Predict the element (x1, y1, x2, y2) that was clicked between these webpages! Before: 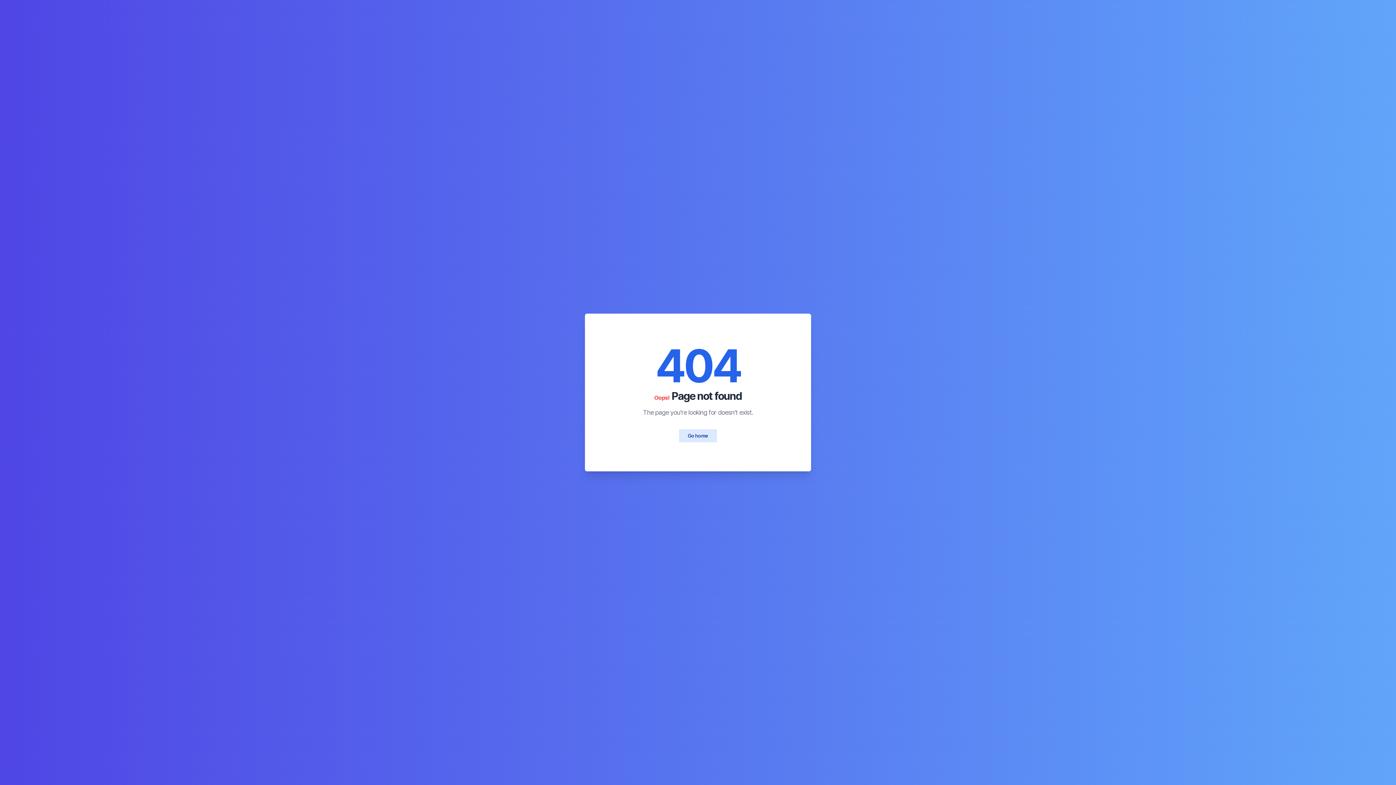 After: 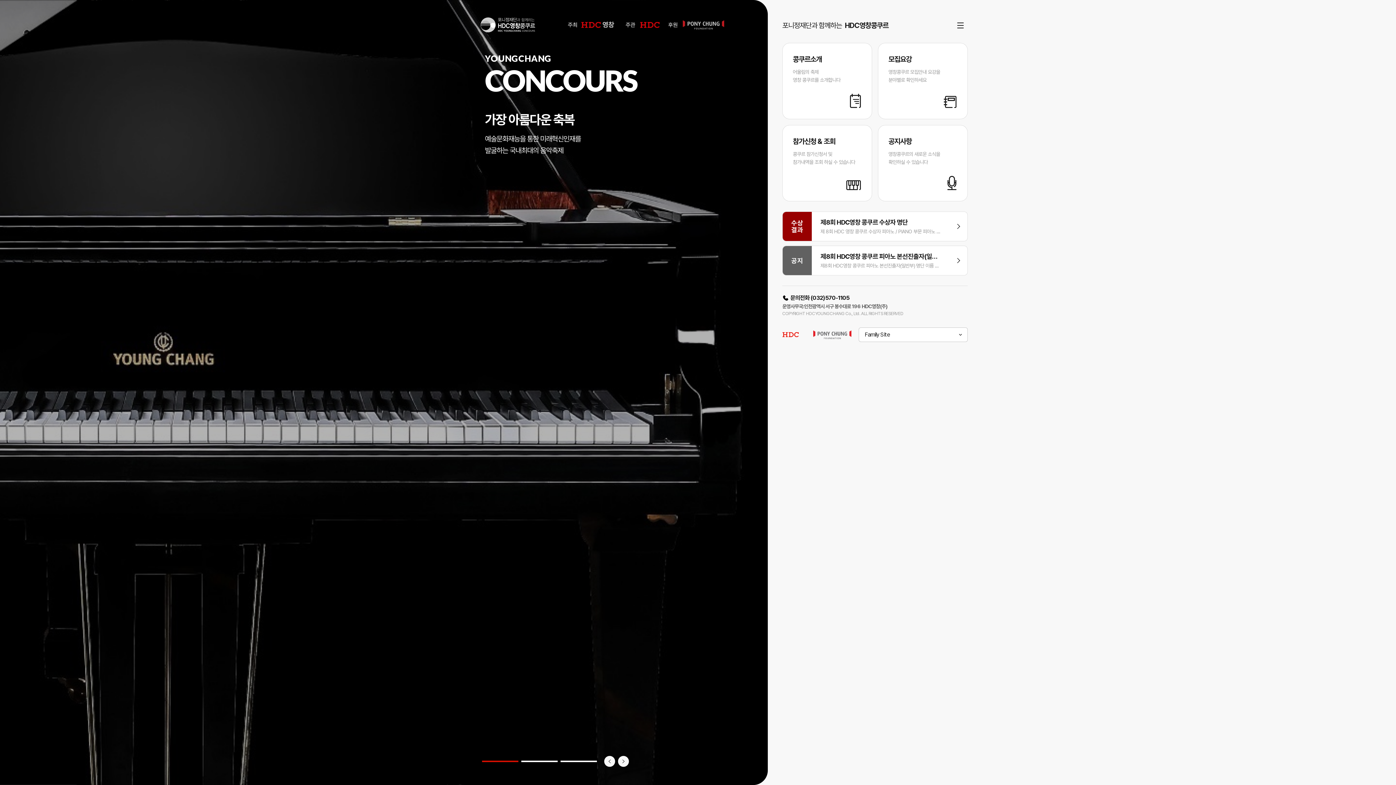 Action: bbox: (679, 429, 717, 442) label: Go home